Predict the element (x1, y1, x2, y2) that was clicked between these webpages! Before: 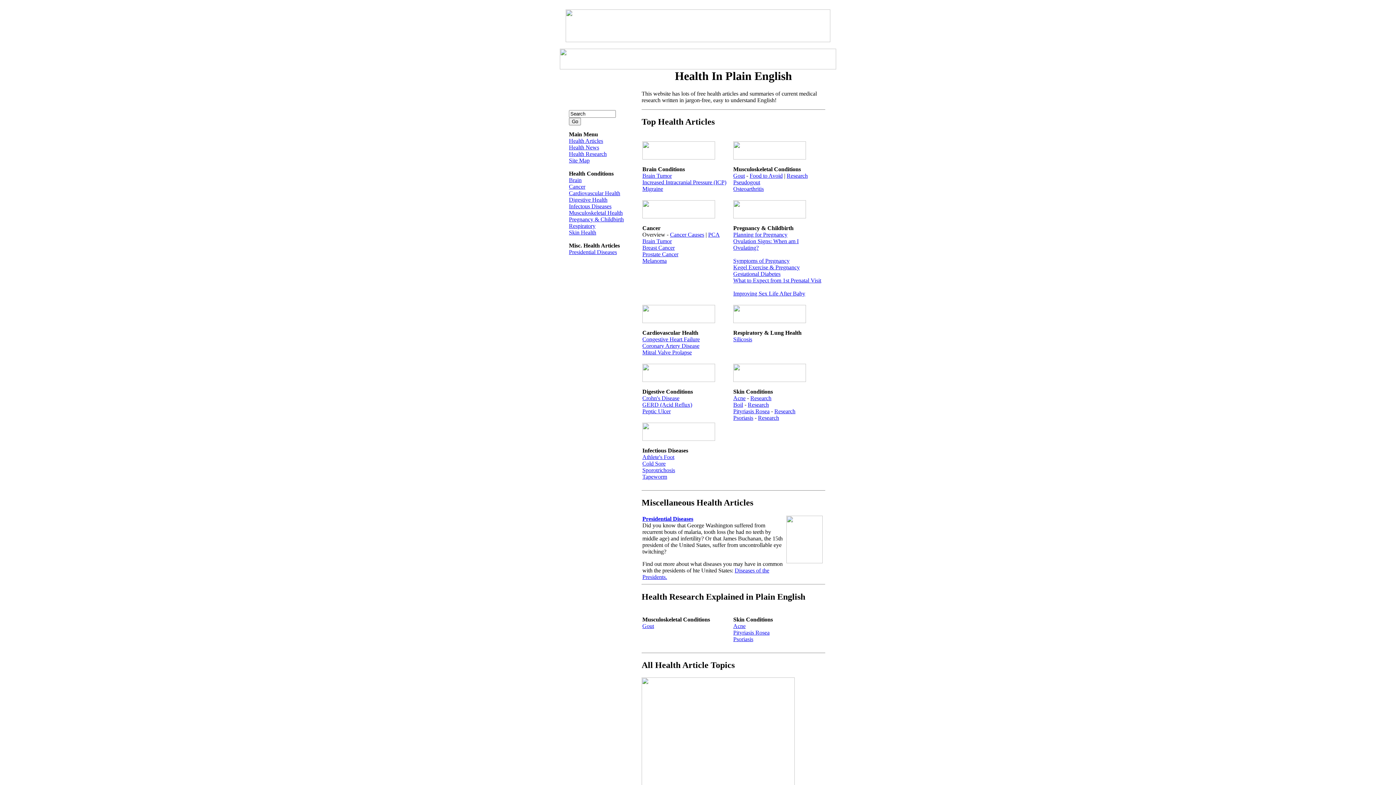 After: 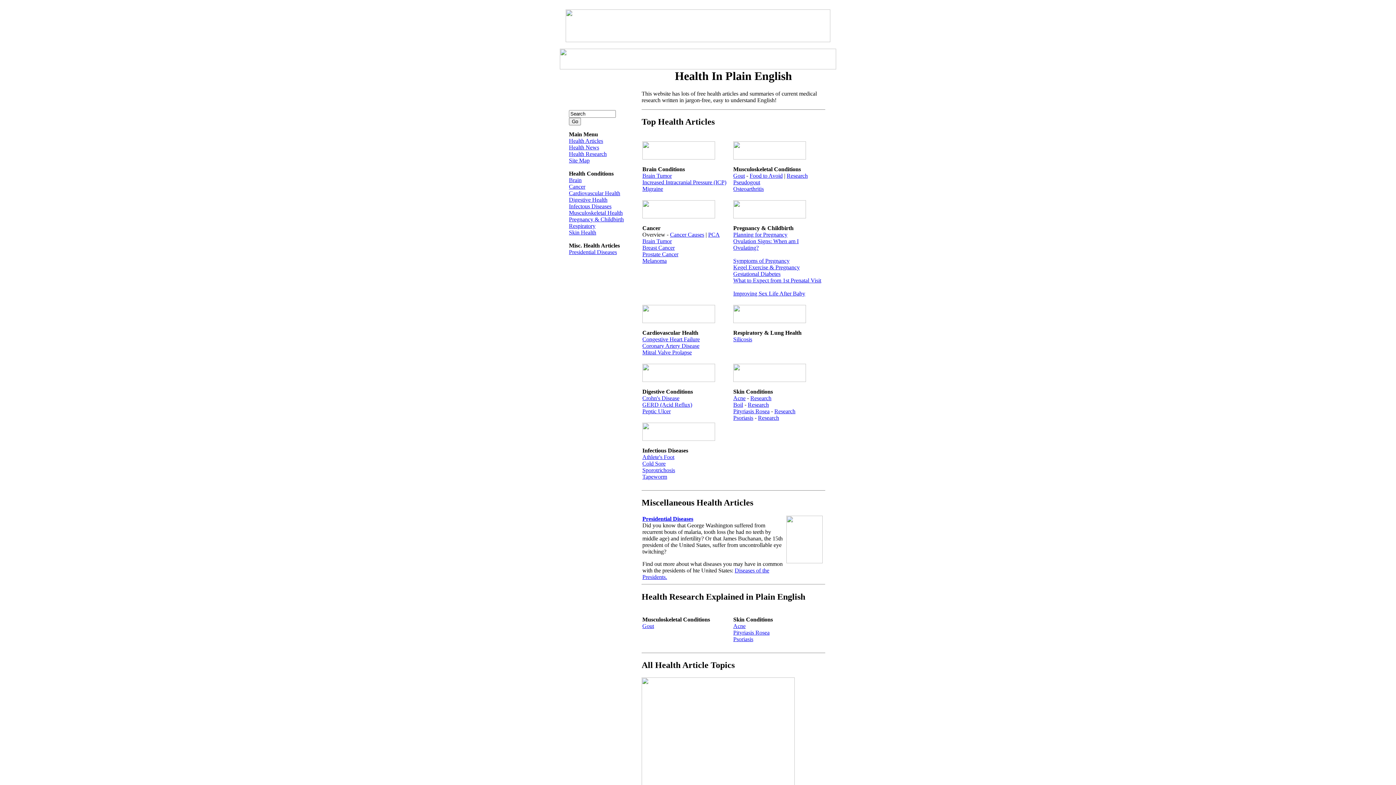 Action: label: Silicosis bbox: (733, 336, 752, 342)